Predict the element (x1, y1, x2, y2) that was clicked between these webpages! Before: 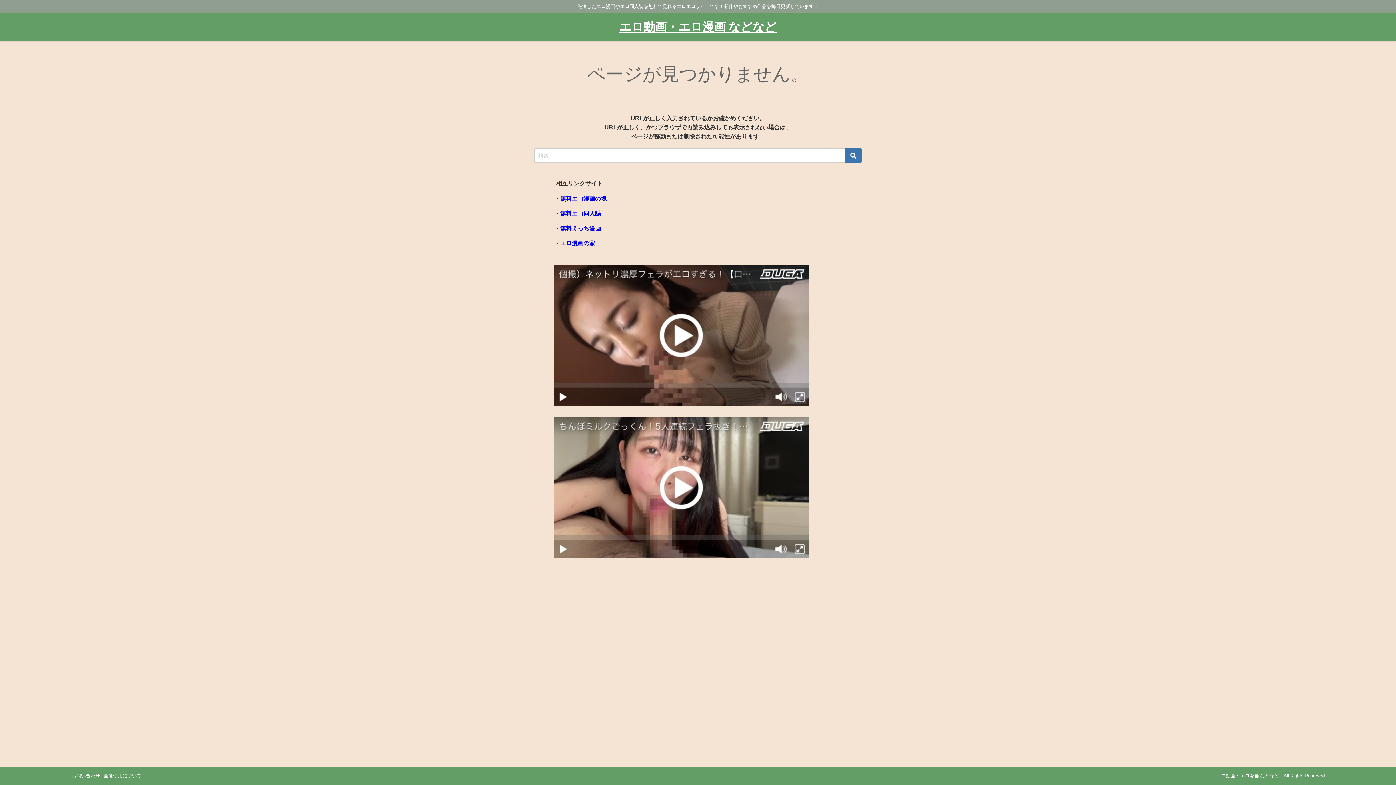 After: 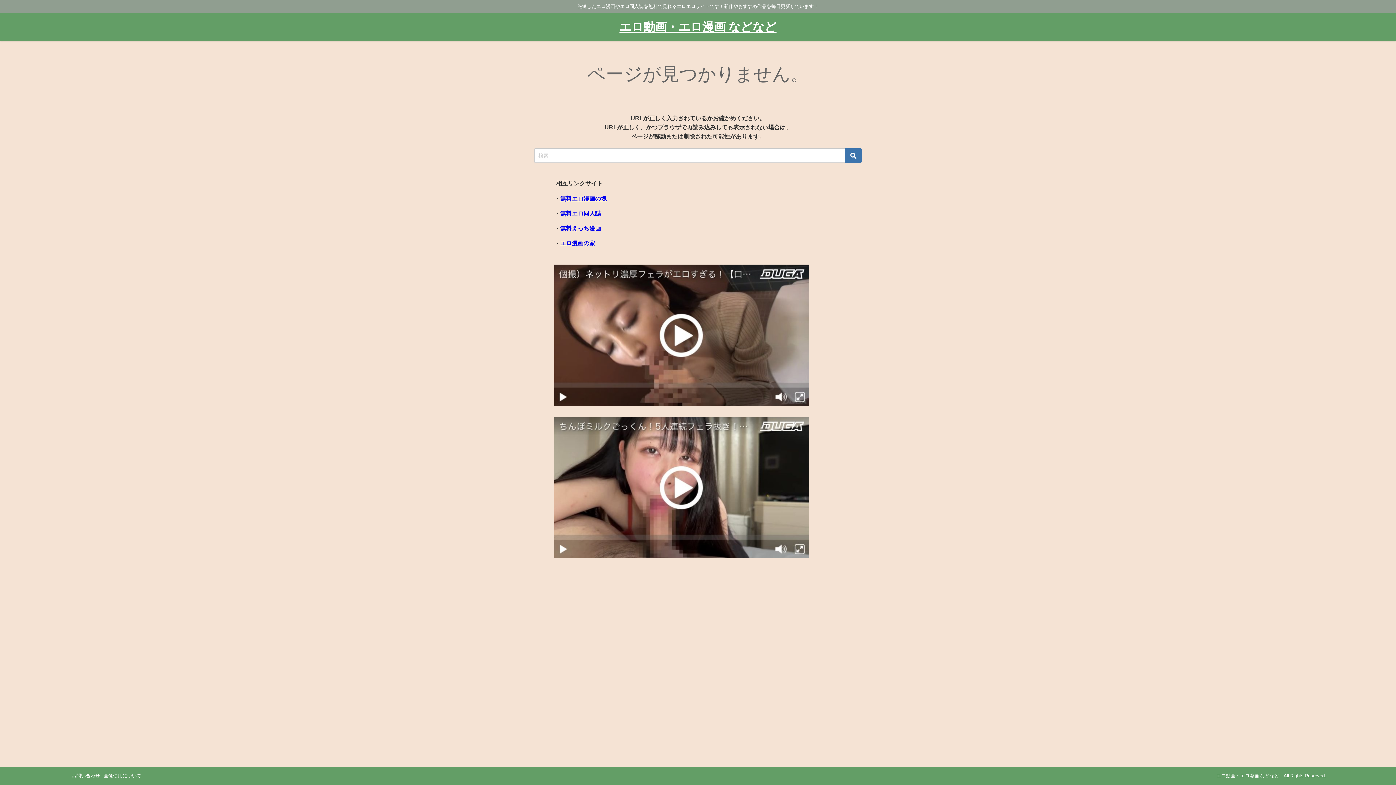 Action: bbox: (554, 264, 809, 406)